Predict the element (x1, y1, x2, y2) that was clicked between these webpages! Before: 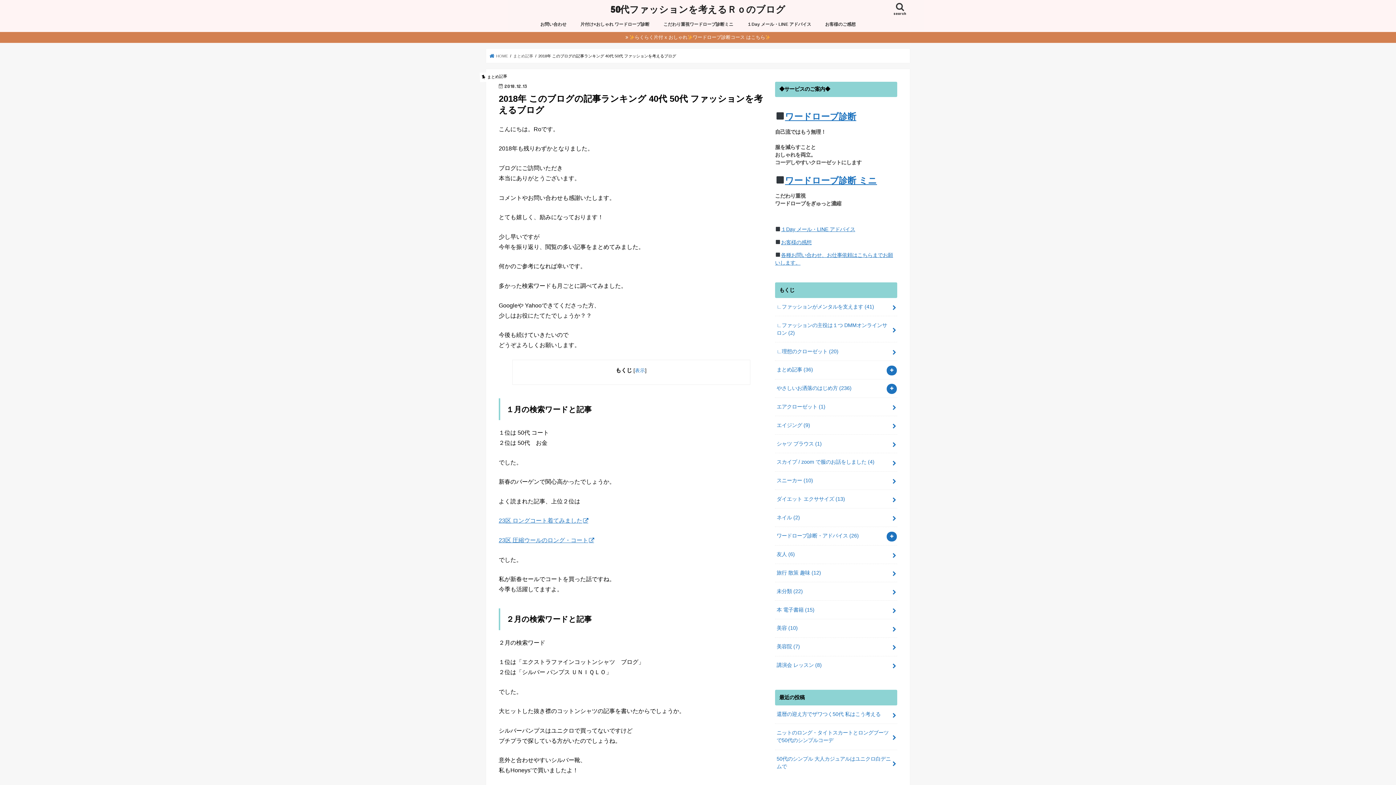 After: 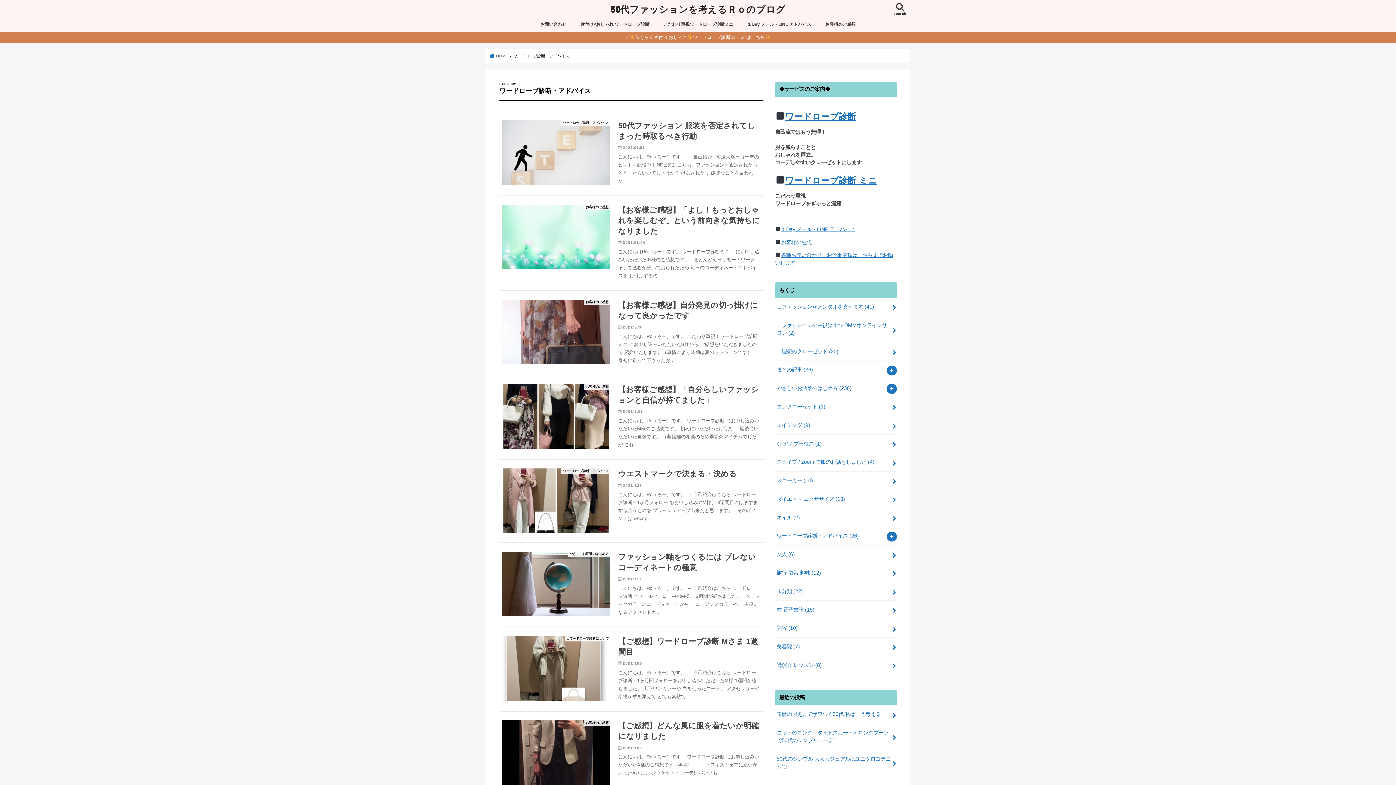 Action: bbox: (775, 527, 897, 545) label: ワードローブ診断・アドバイス (26)